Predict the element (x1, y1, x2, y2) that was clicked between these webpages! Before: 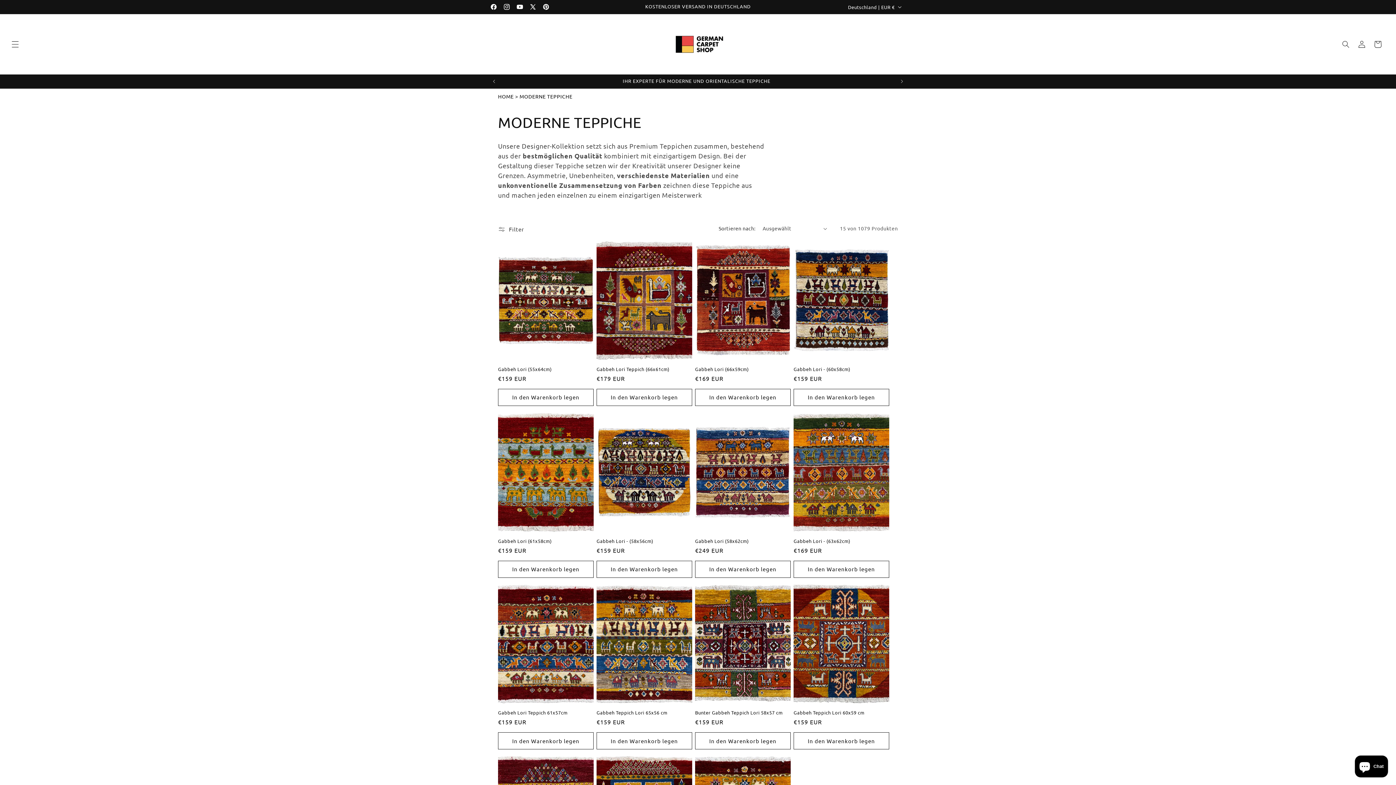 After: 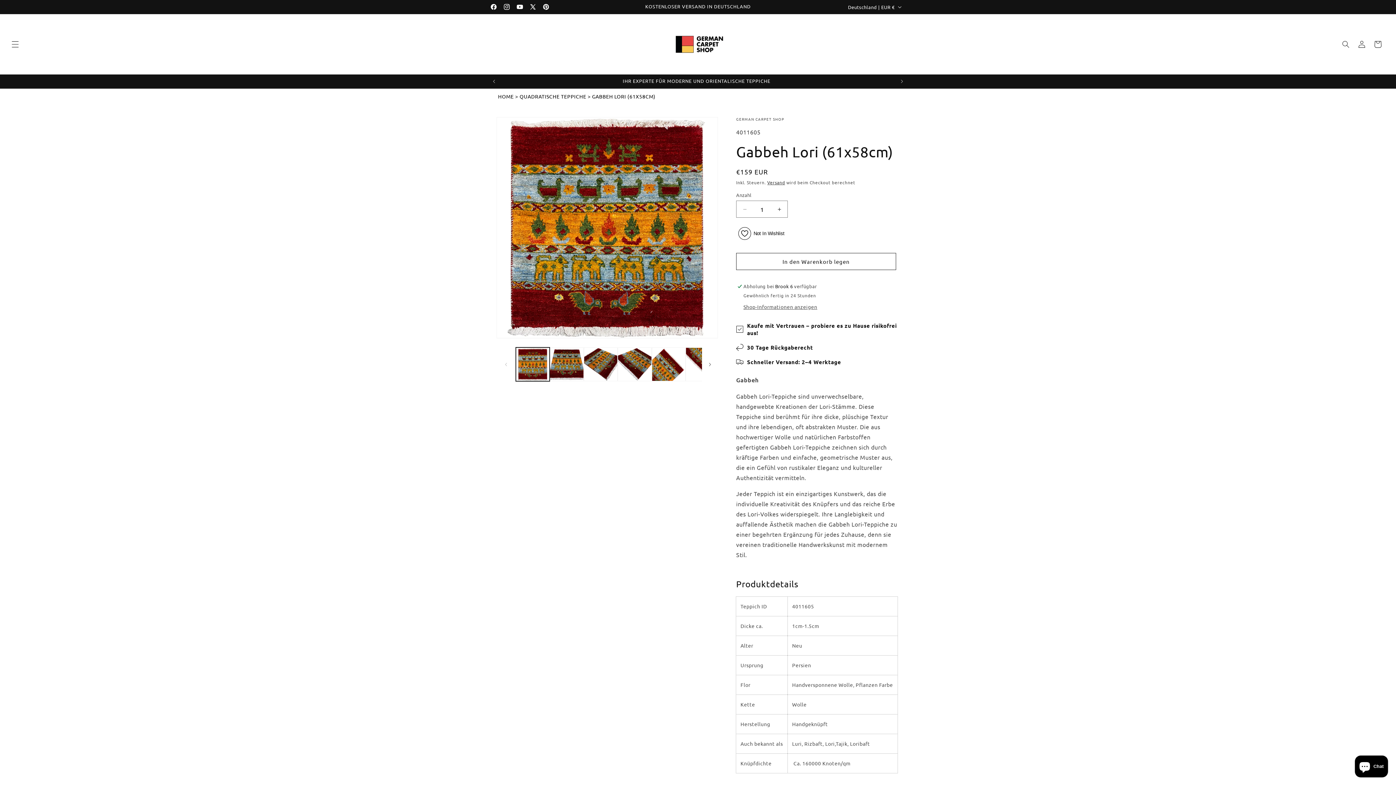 Action: label: Gabbeh Lori (61x58cm) bbox: (498, 538, 593, 544)